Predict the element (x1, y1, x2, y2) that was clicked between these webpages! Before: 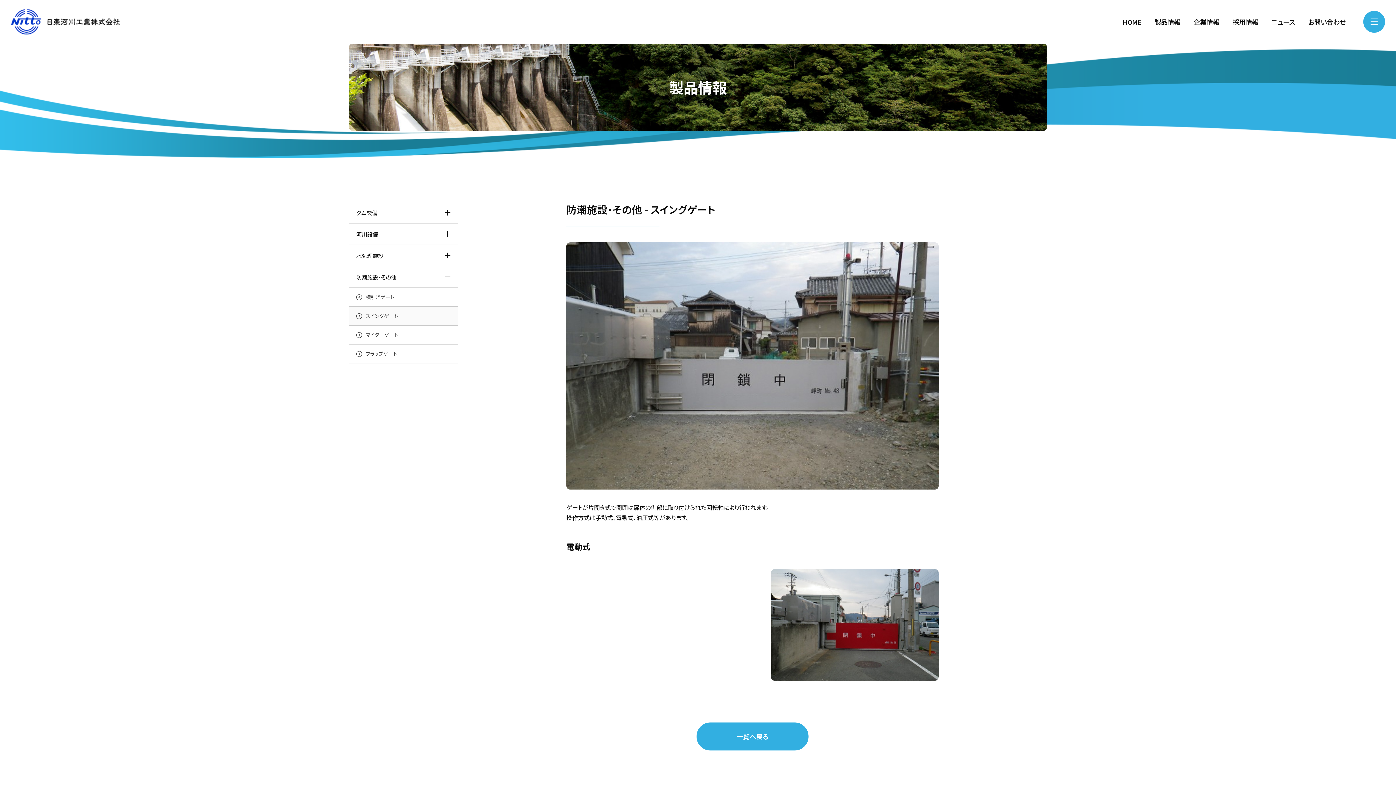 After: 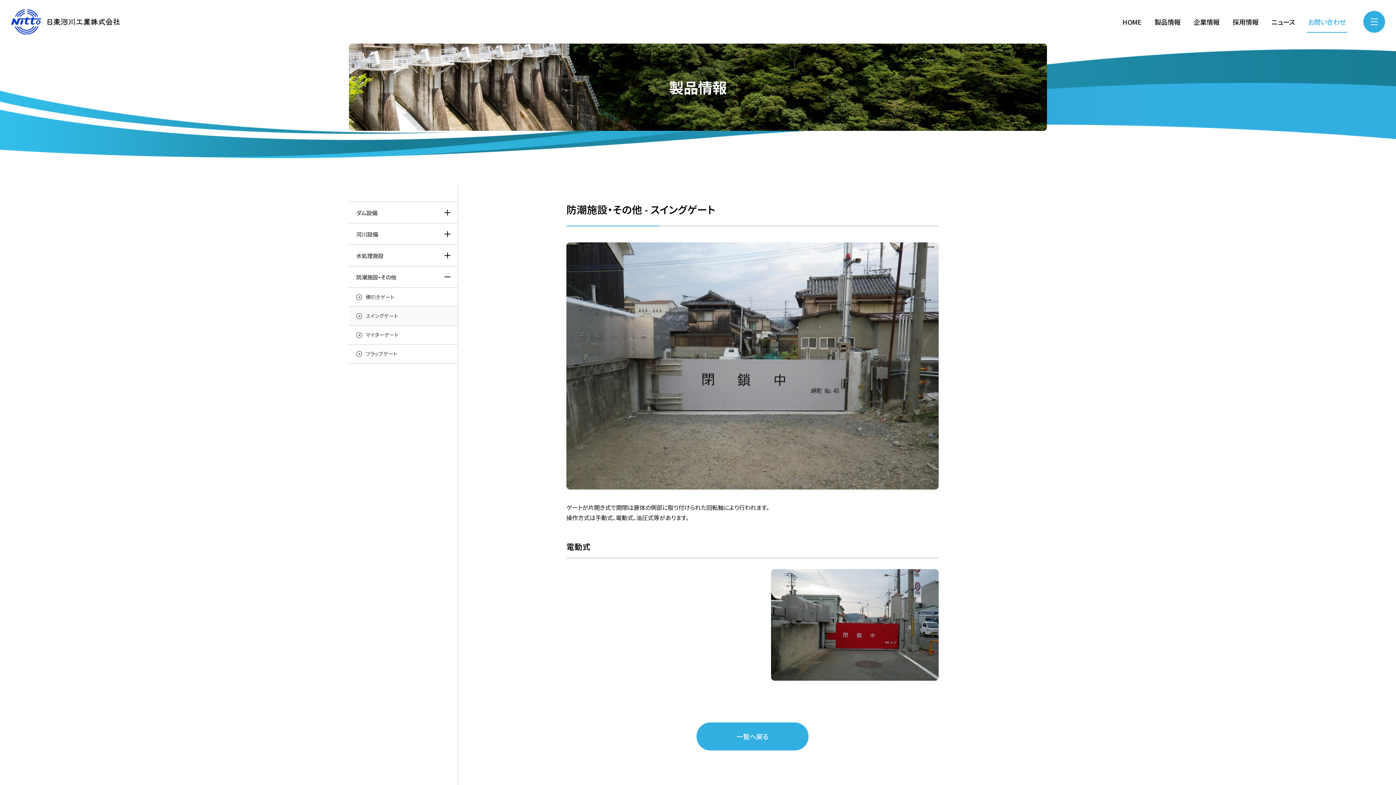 Action: label: お問い合わせ bbox: (1301, 0, 1352, 43)